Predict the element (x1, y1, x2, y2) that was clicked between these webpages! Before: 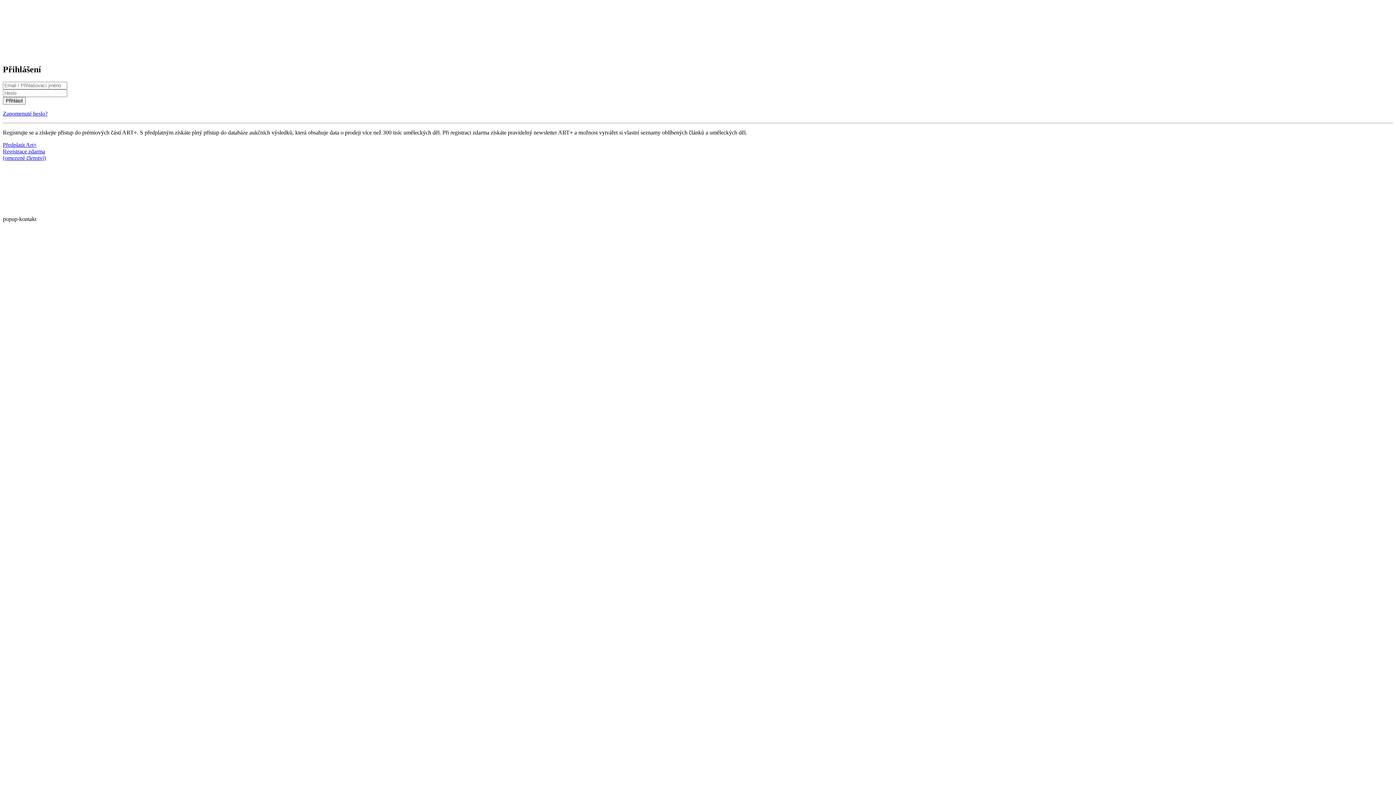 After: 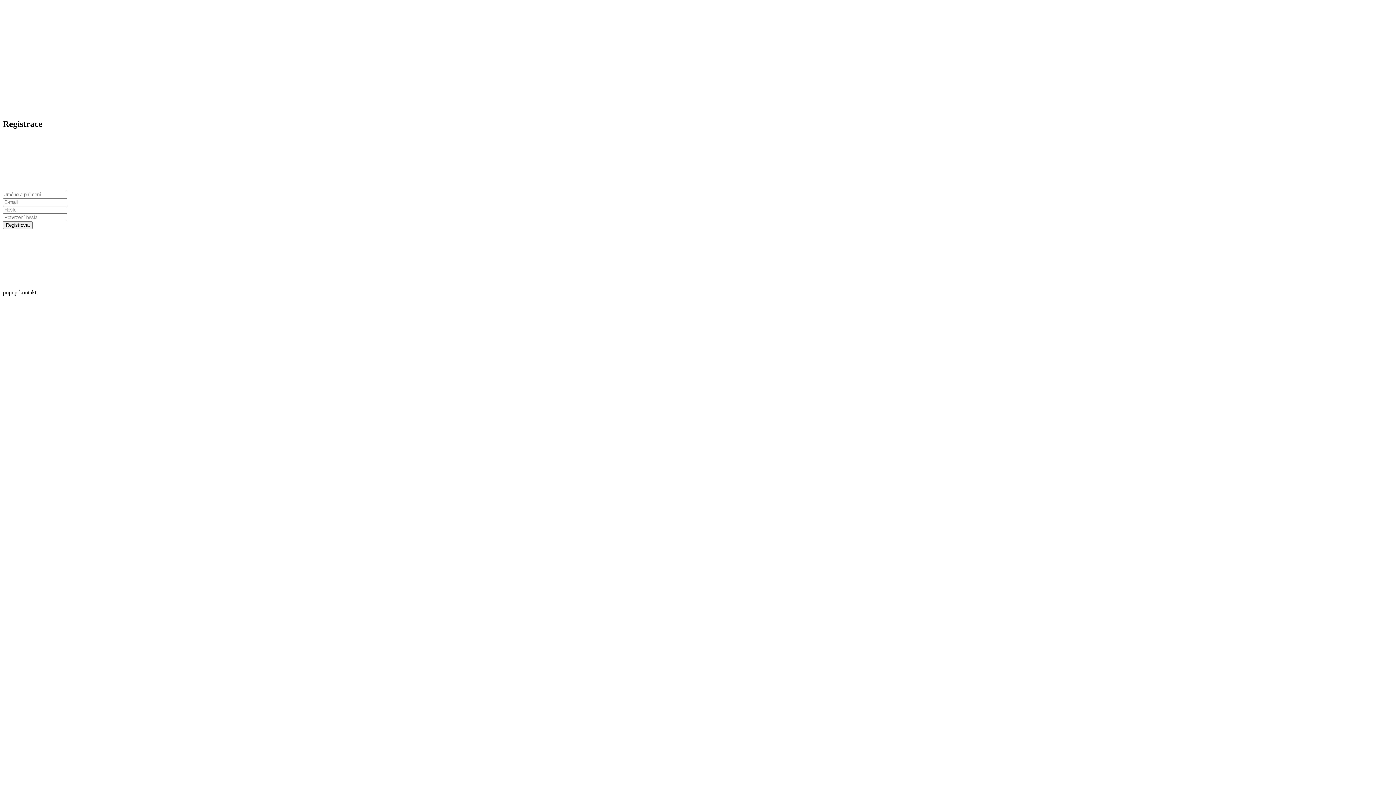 Action: label: Registrace zdarma
(omezené členství) bbox: (2, 148, 45, 161)